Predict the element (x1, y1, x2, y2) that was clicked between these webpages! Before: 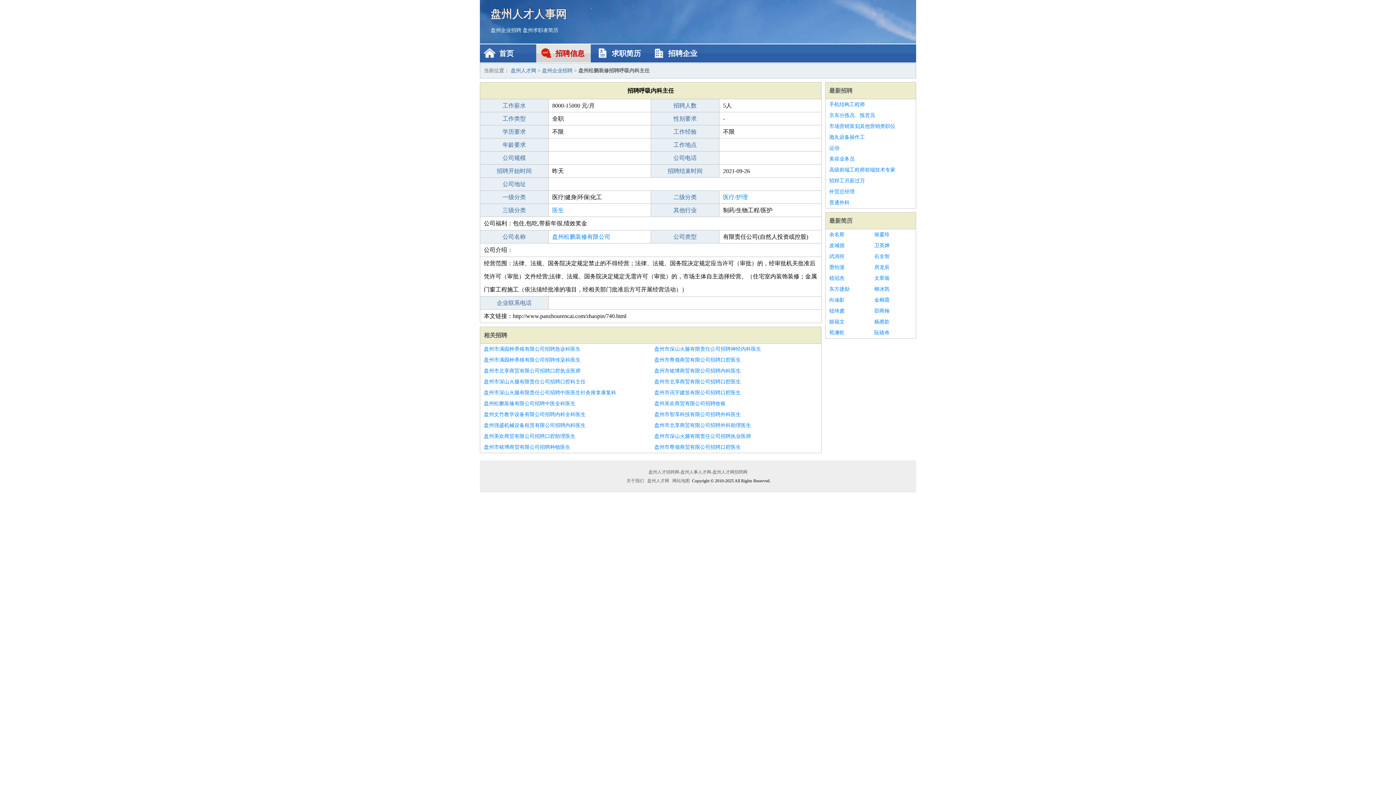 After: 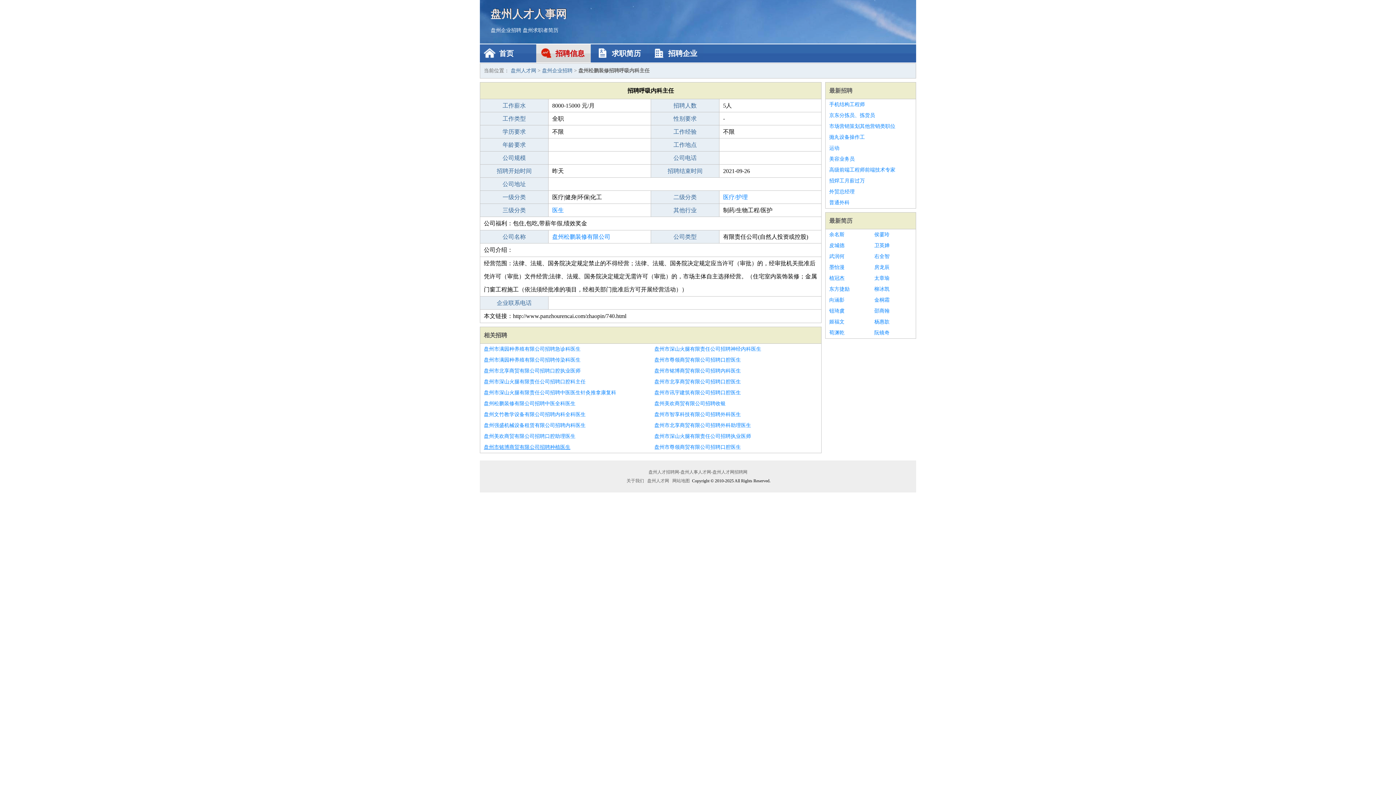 Action: label: 盘州市铭博商贸有限公司招聘种植医生 bbox: (484, 442, 647, 453)